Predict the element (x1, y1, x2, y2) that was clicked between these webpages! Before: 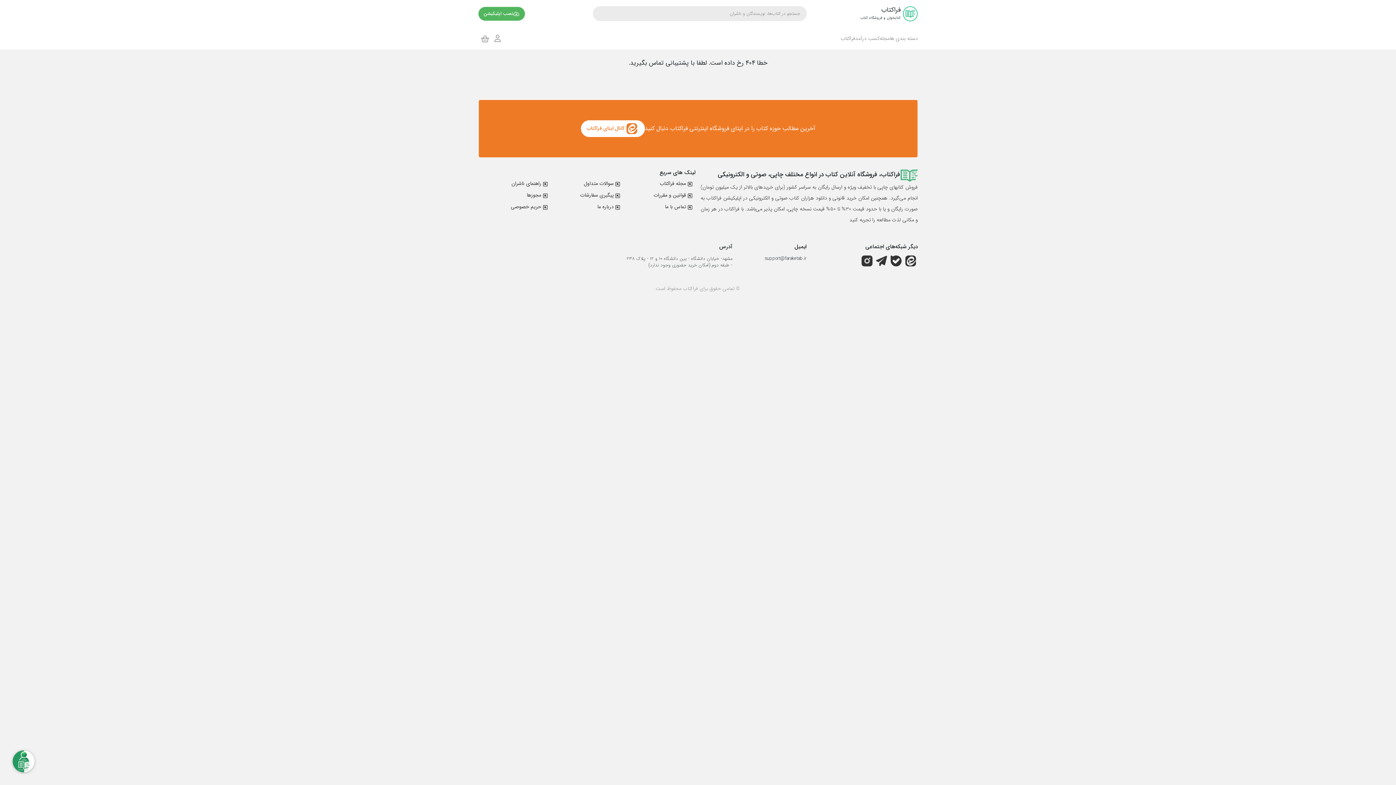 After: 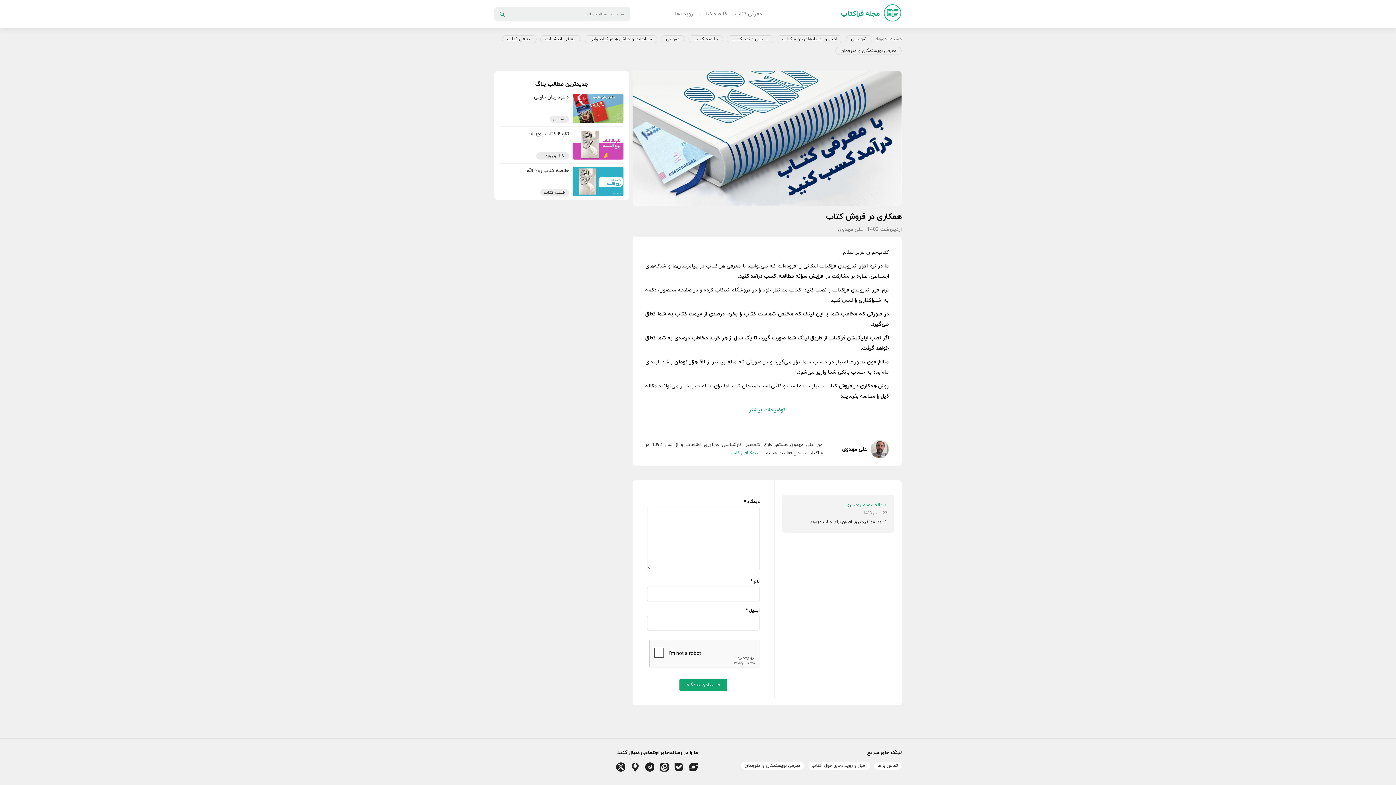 Action: label: کسب درآمد bbox: (855, 34, 879, 42)